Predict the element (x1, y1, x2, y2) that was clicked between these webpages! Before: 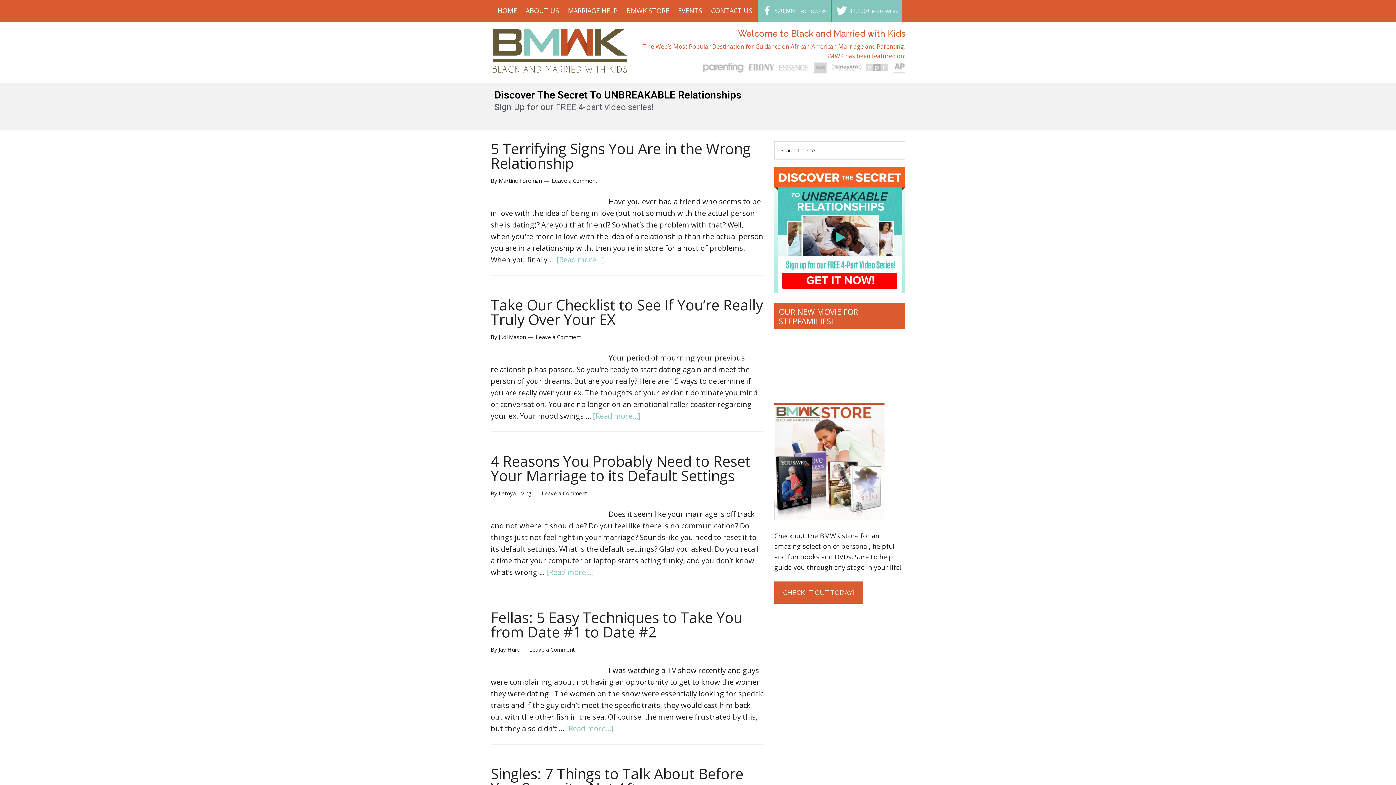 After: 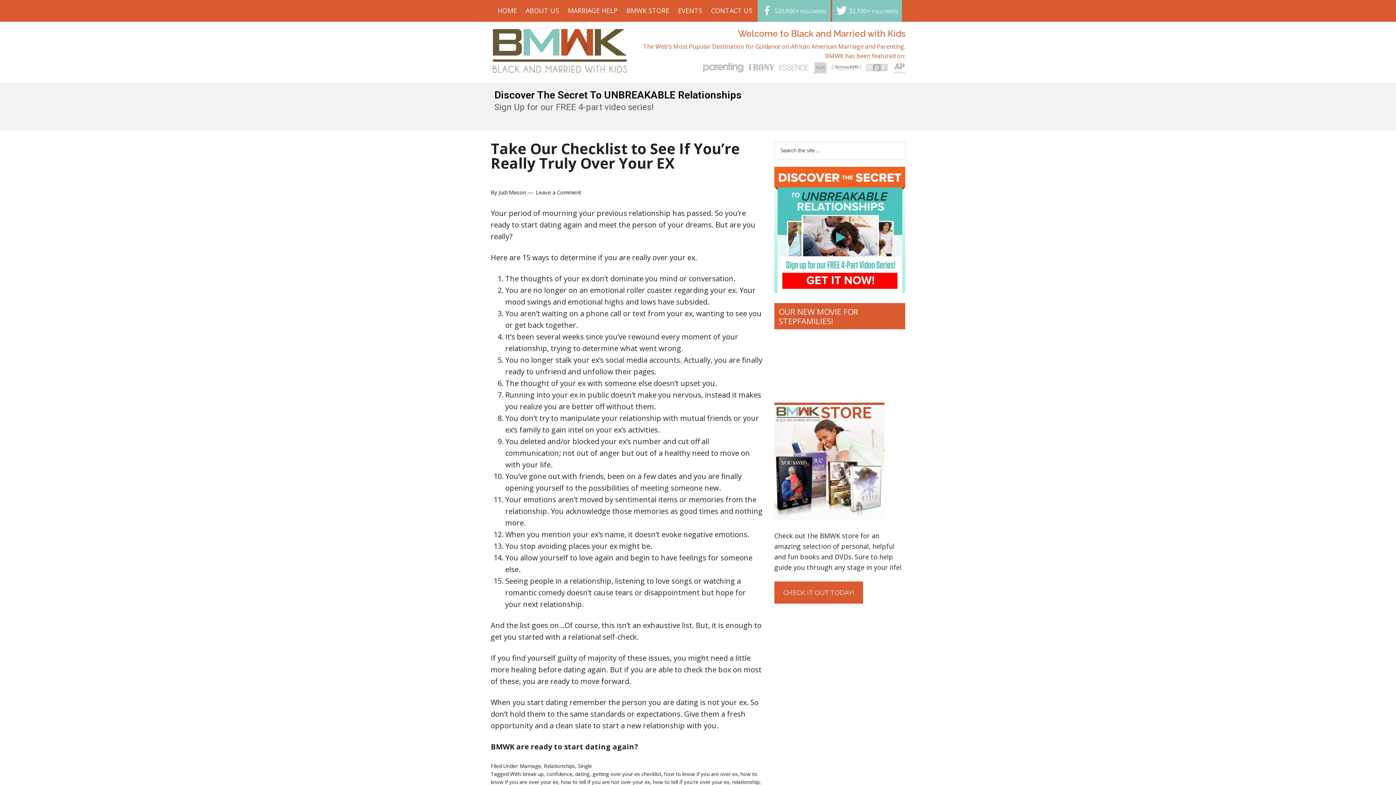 Action: label: [Read more...] bbox: (593, 411, 640, 421)